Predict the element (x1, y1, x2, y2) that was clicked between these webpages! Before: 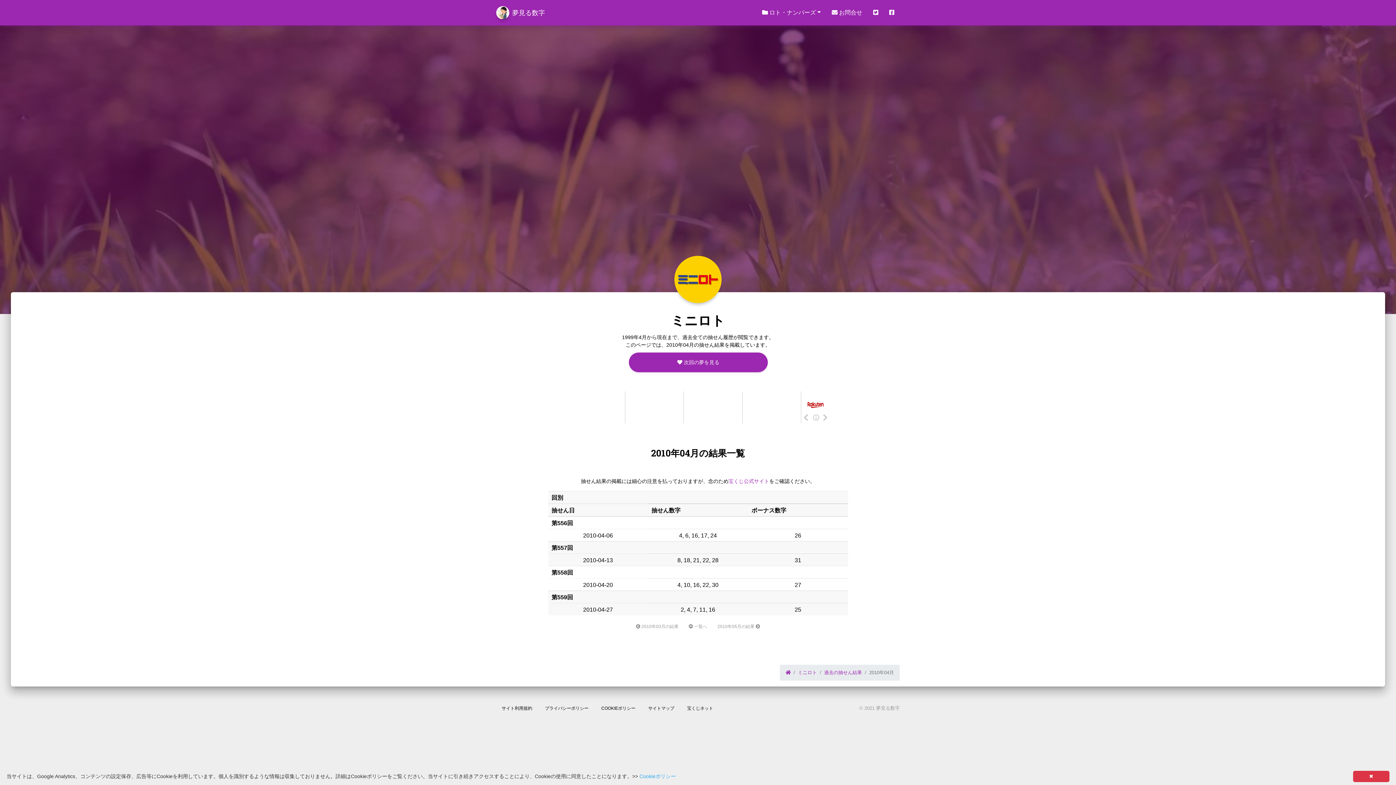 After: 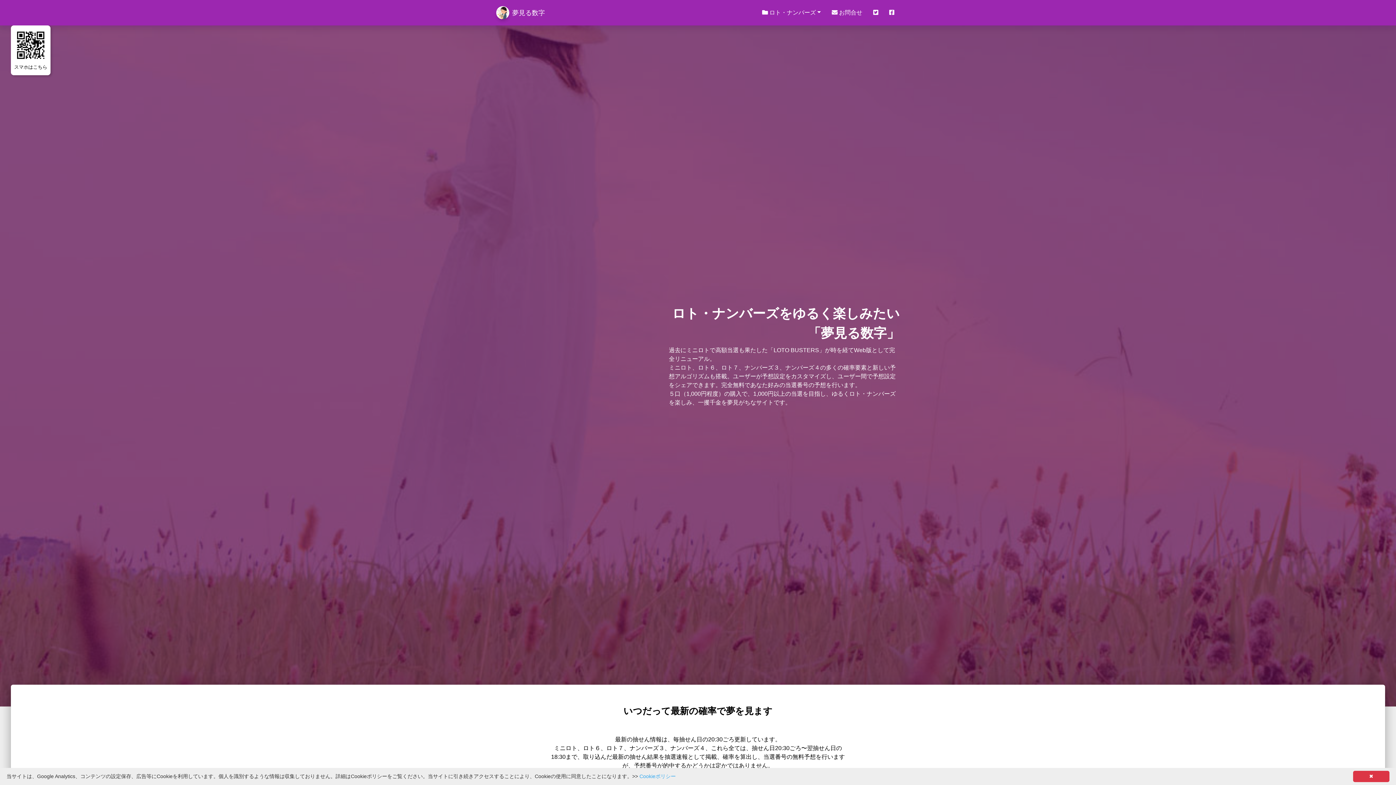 Action: label: 夢見る数字 bbox: (496, 3, 545, 21)